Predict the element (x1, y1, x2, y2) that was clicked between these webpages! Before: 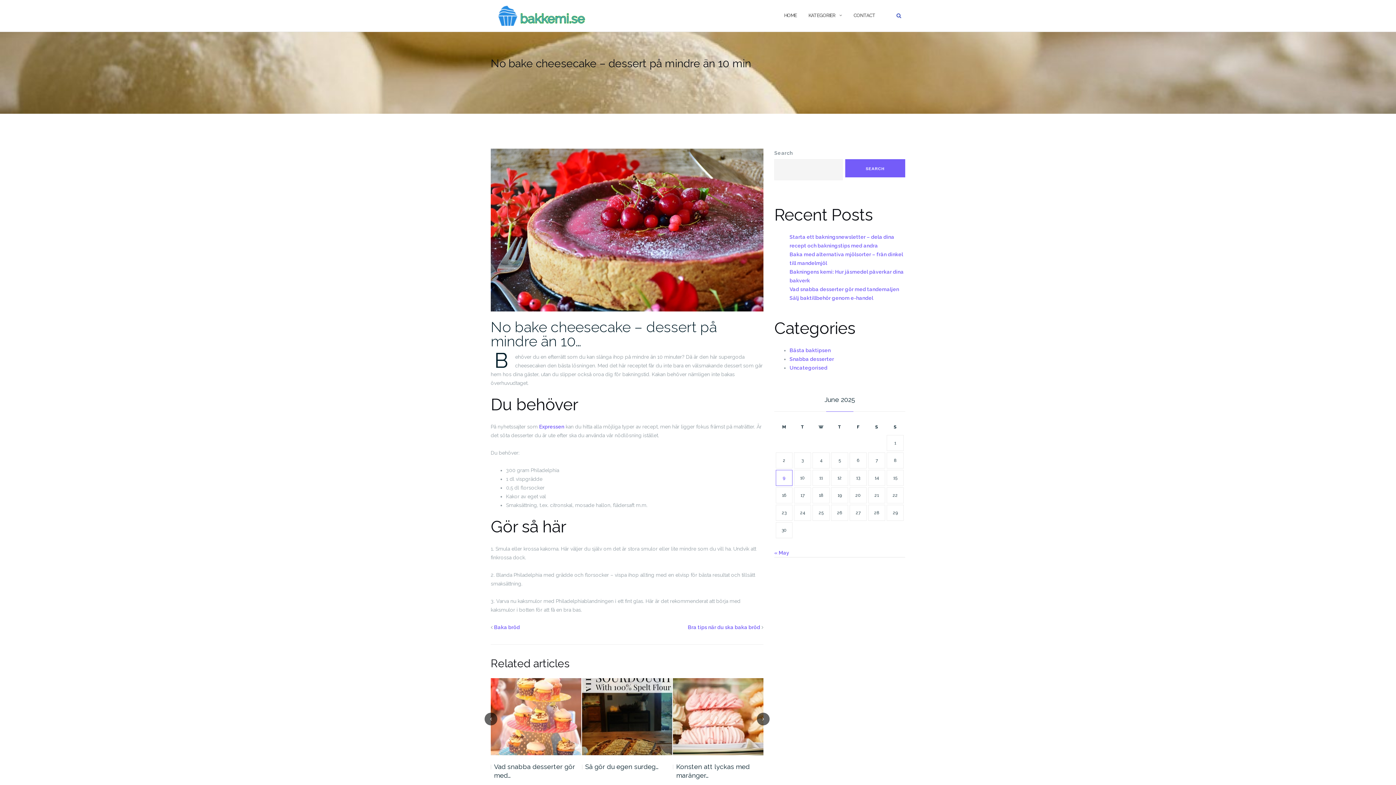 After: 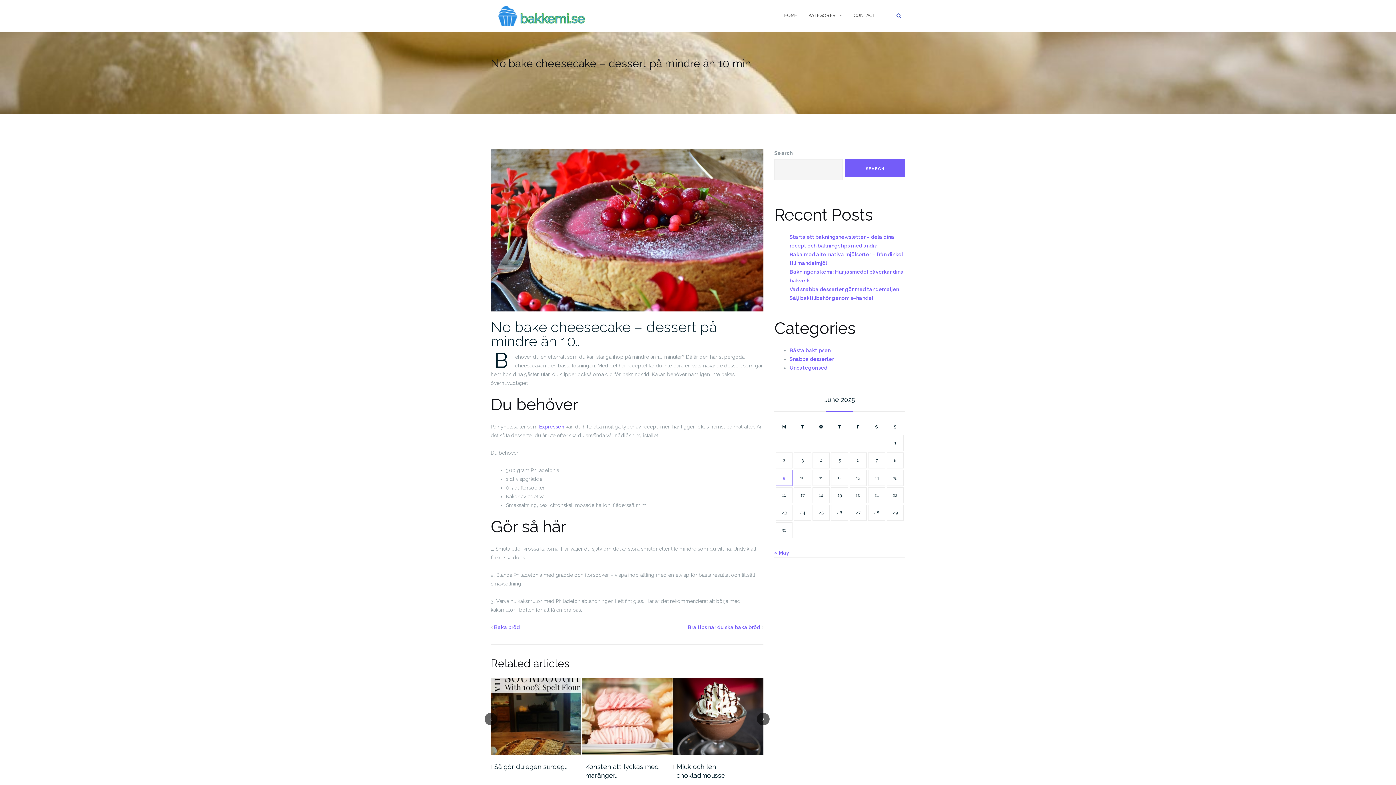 Action: bbox: (490, 226, 763, 232)